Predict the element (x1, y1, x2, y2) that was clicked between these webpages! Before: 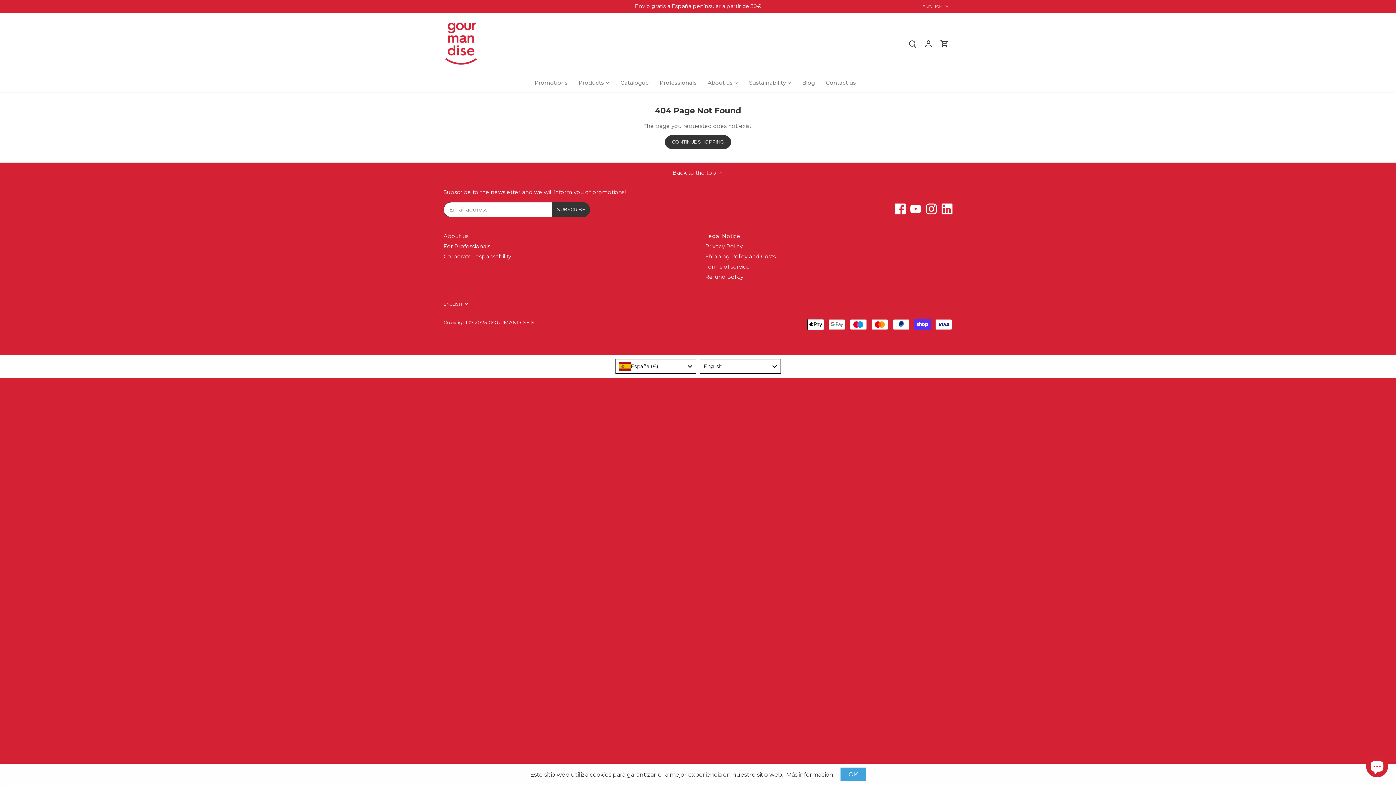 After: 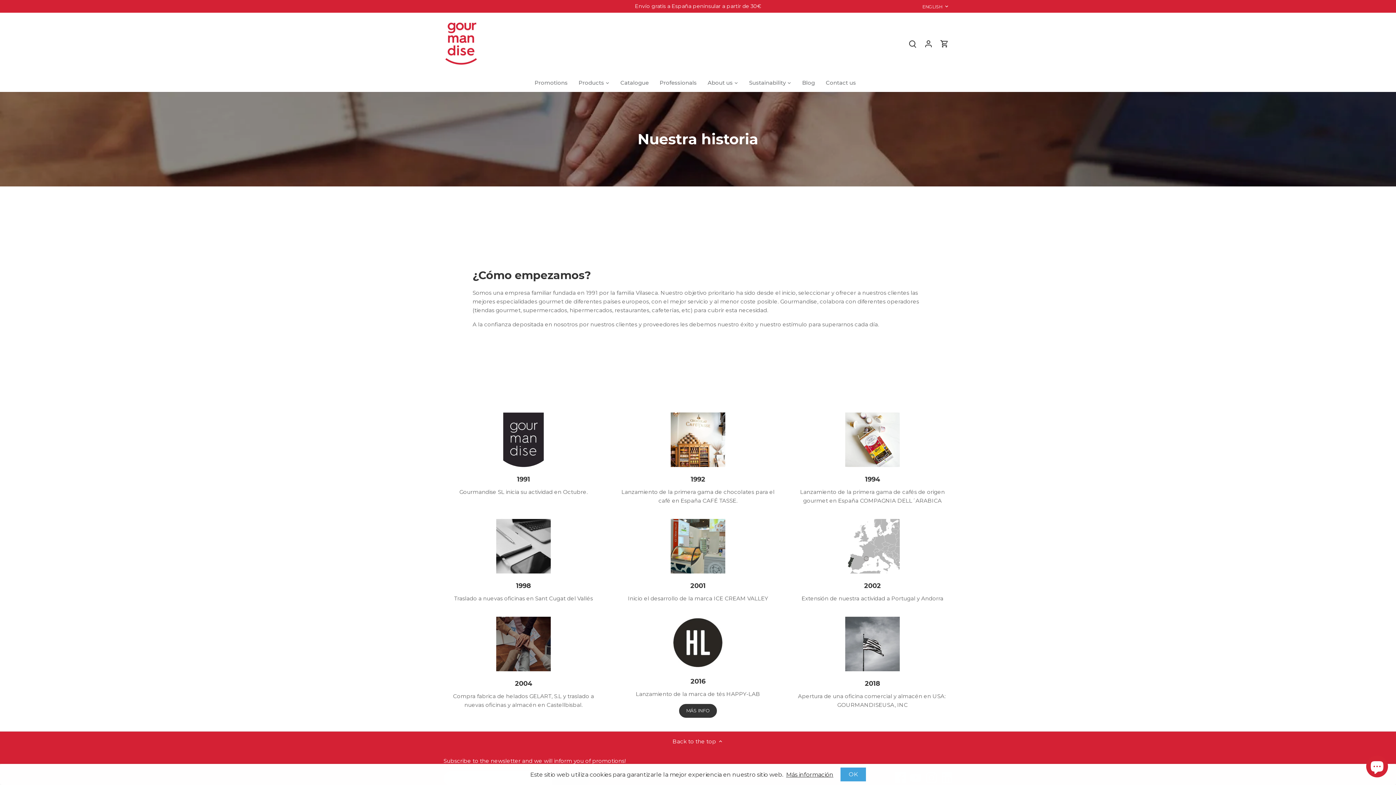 Action: label: About us bbox: (702, 74, 738, 91)